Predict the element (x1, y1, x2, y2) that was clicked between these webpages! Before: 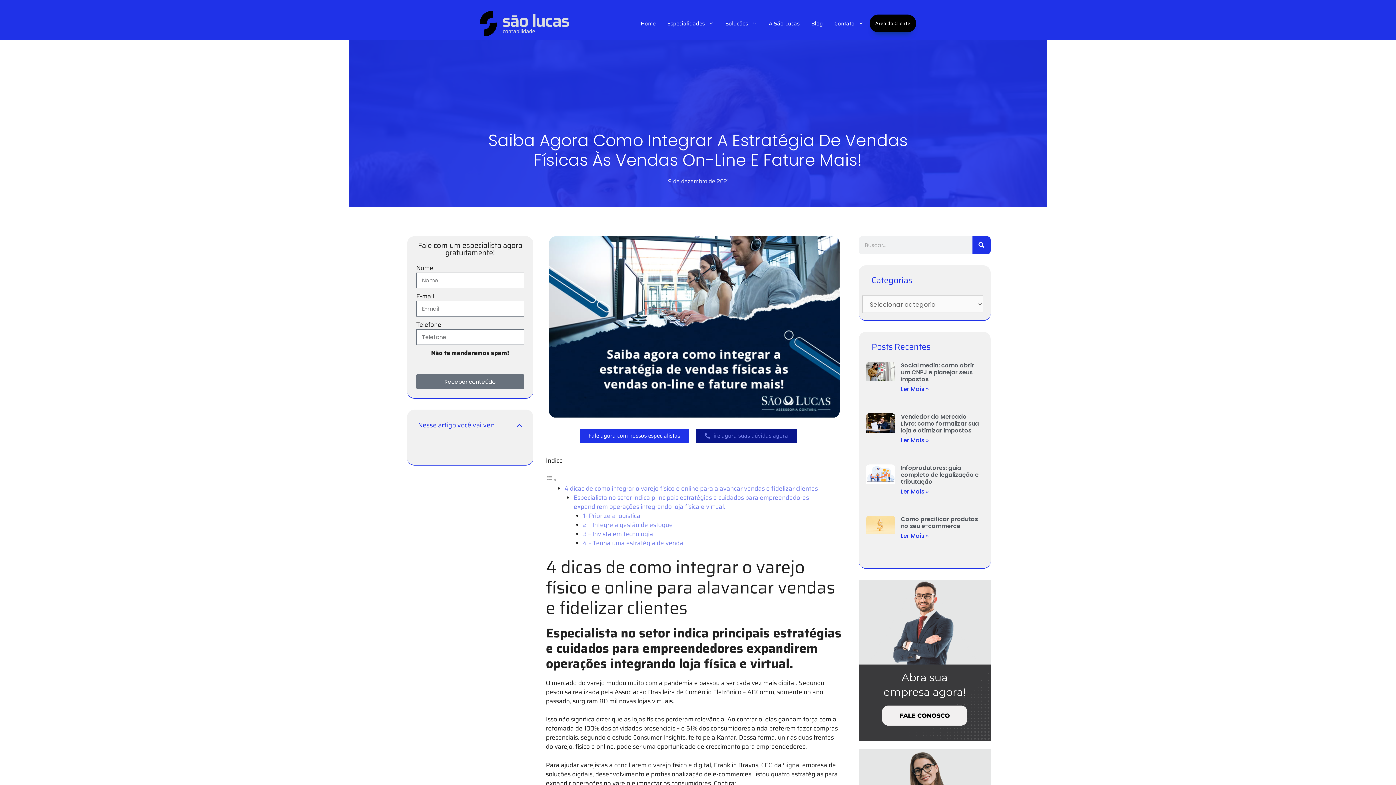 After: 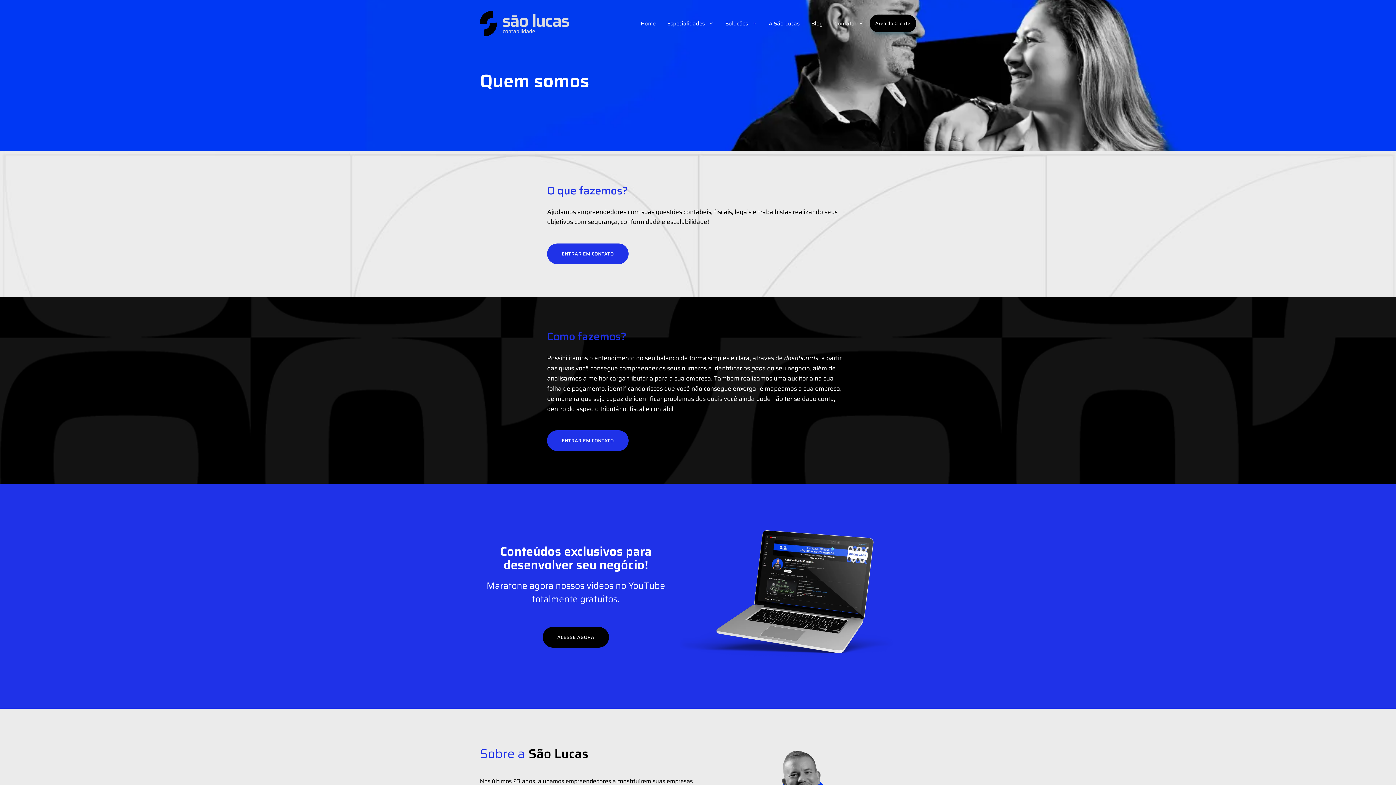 Action: label: A São Lucas bbox: (763, 19, 805, 27)